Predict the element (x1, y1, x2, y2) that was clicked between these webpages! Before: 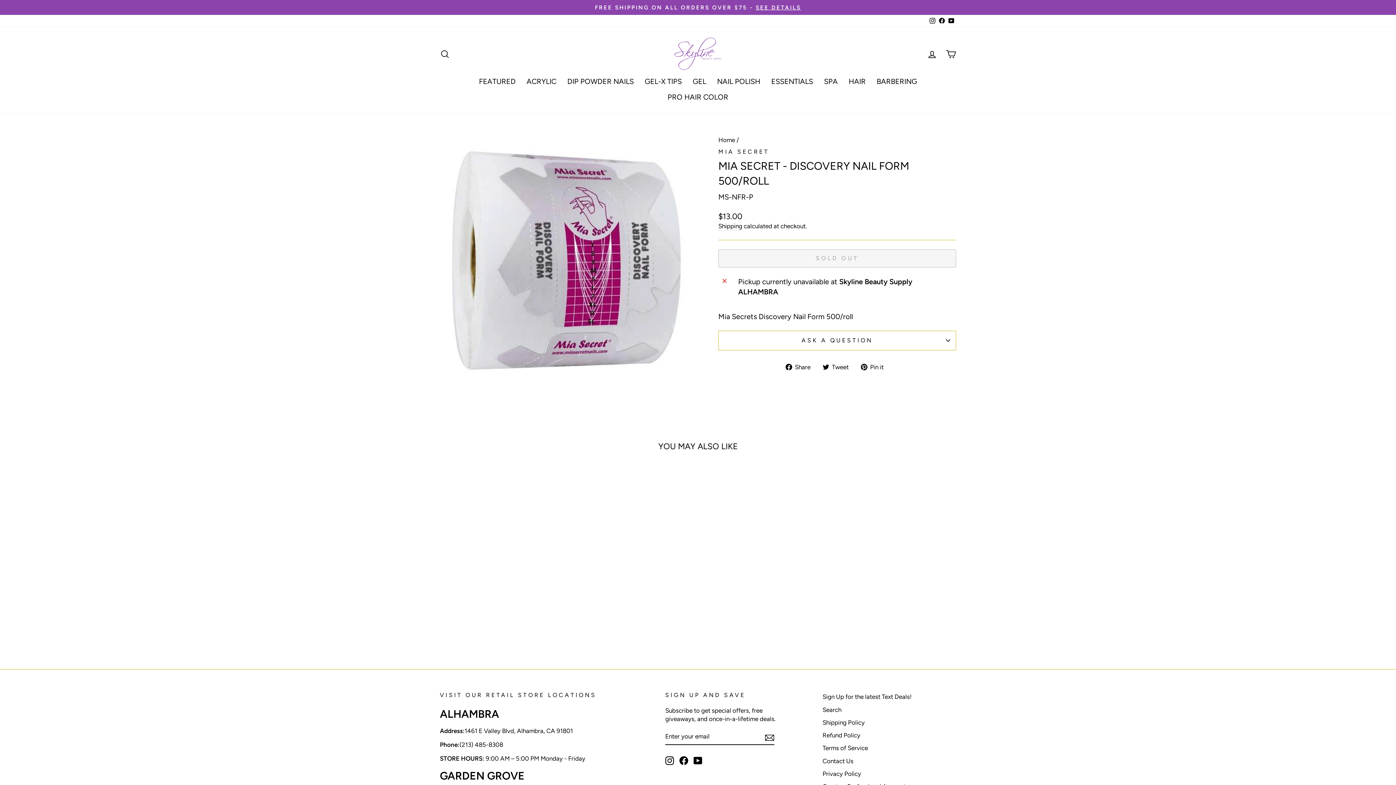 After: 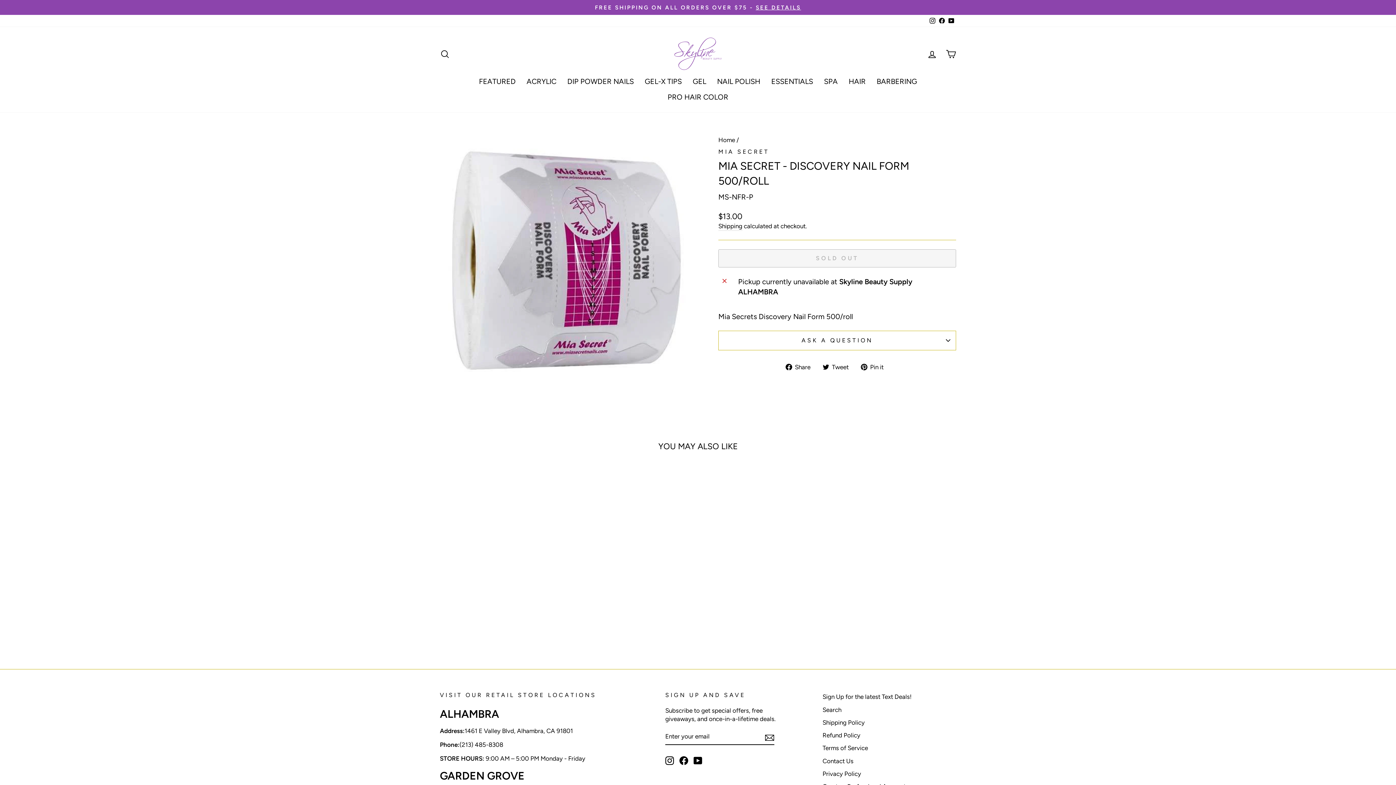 Action: bbox: (860, 361, 889, 371) label:  Pin it
Pin on Pinterest